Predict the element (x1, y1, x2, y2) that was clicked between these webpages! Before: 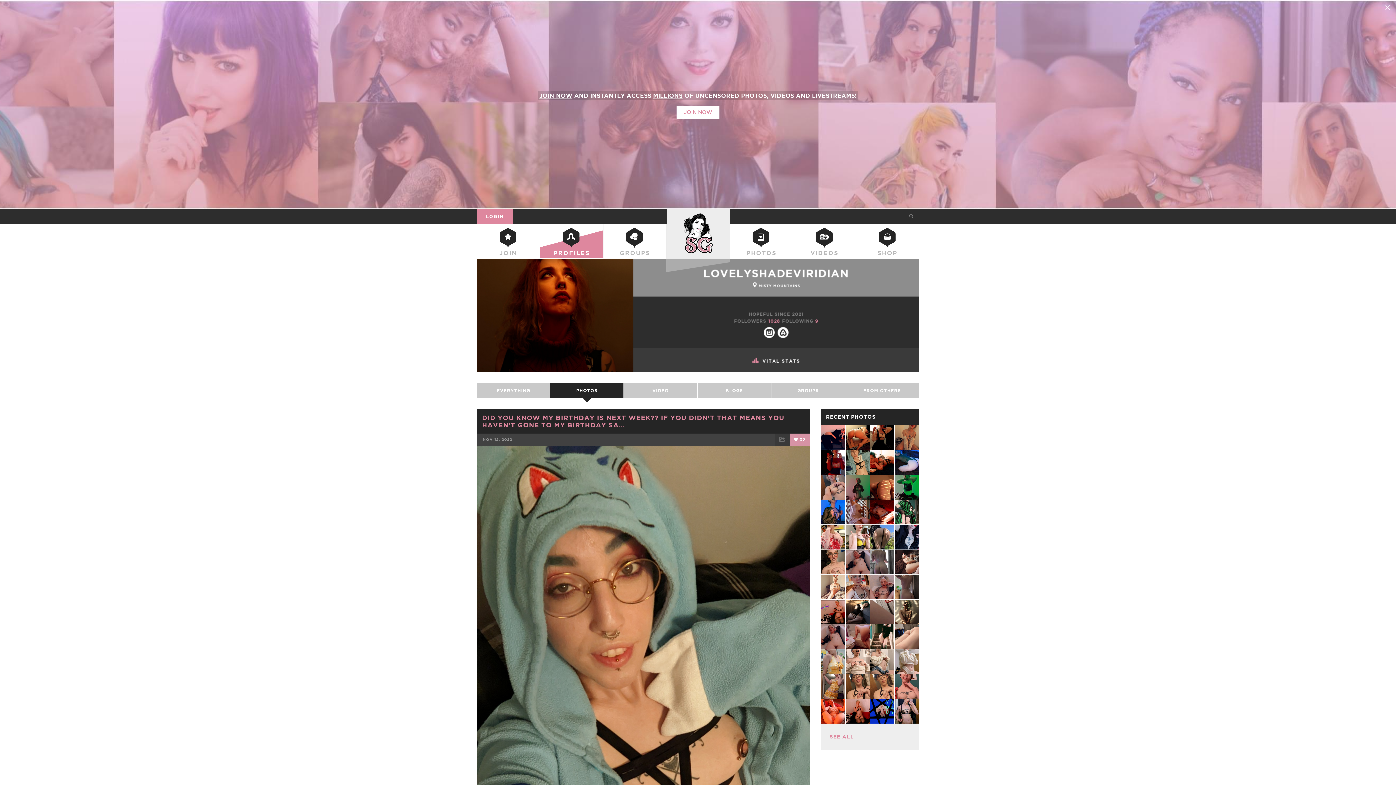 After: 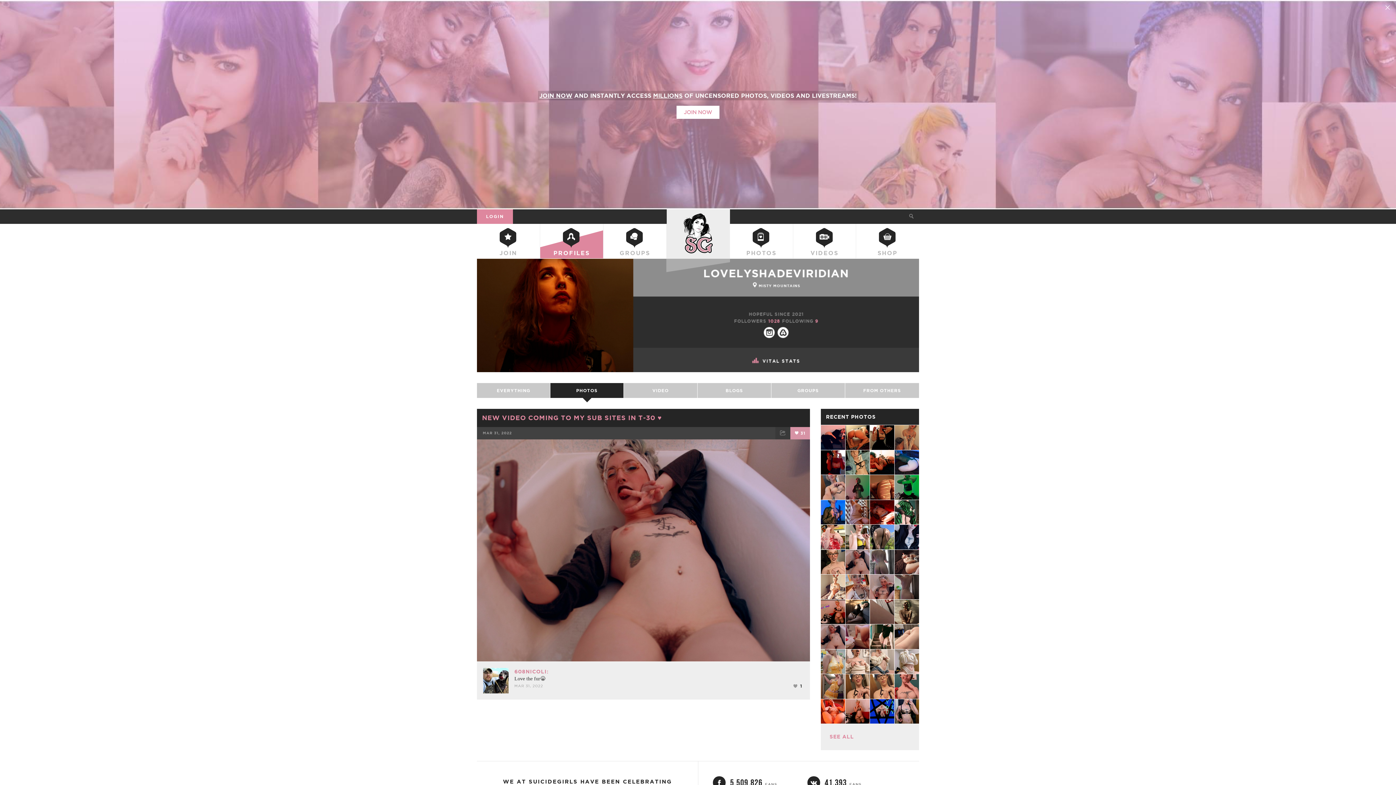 Action: bbox: (821, 624, 845, 649)